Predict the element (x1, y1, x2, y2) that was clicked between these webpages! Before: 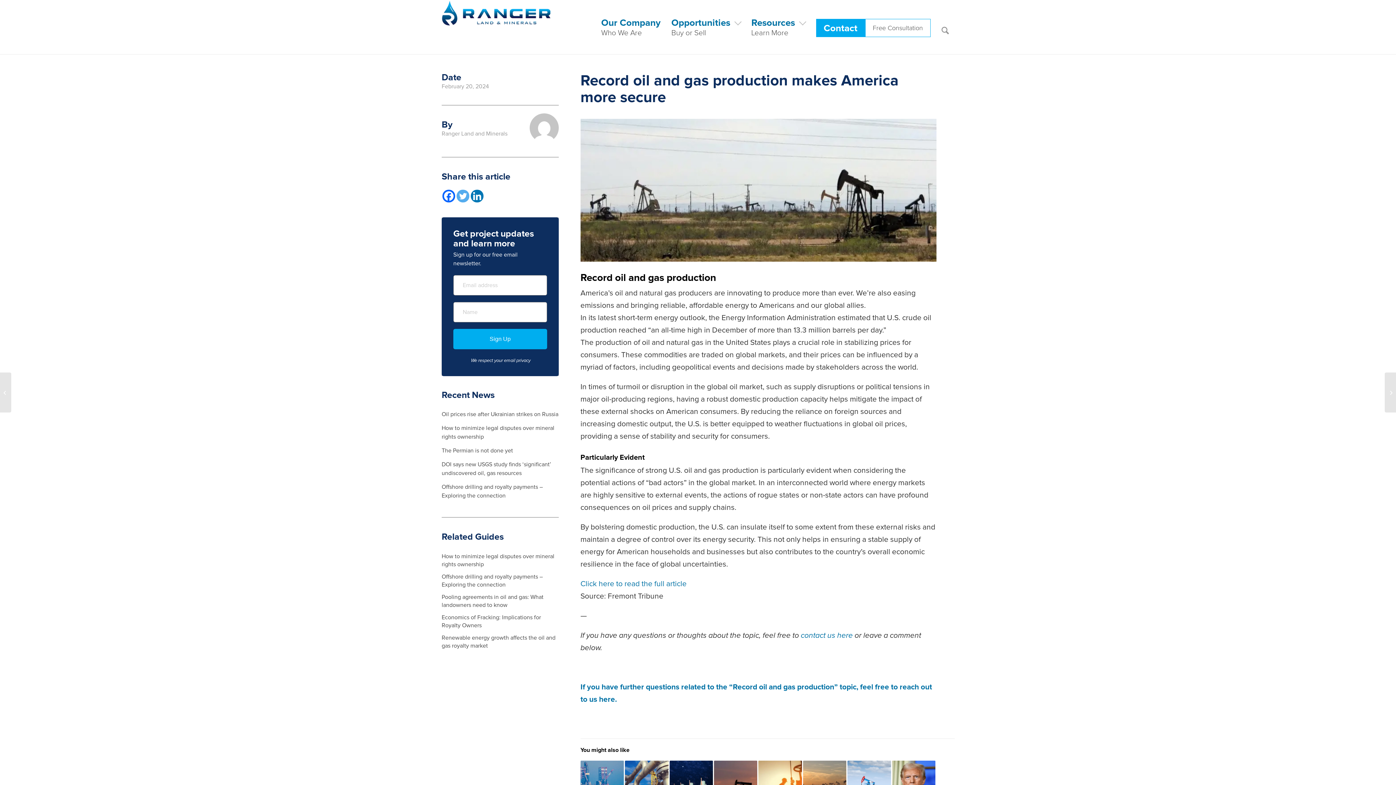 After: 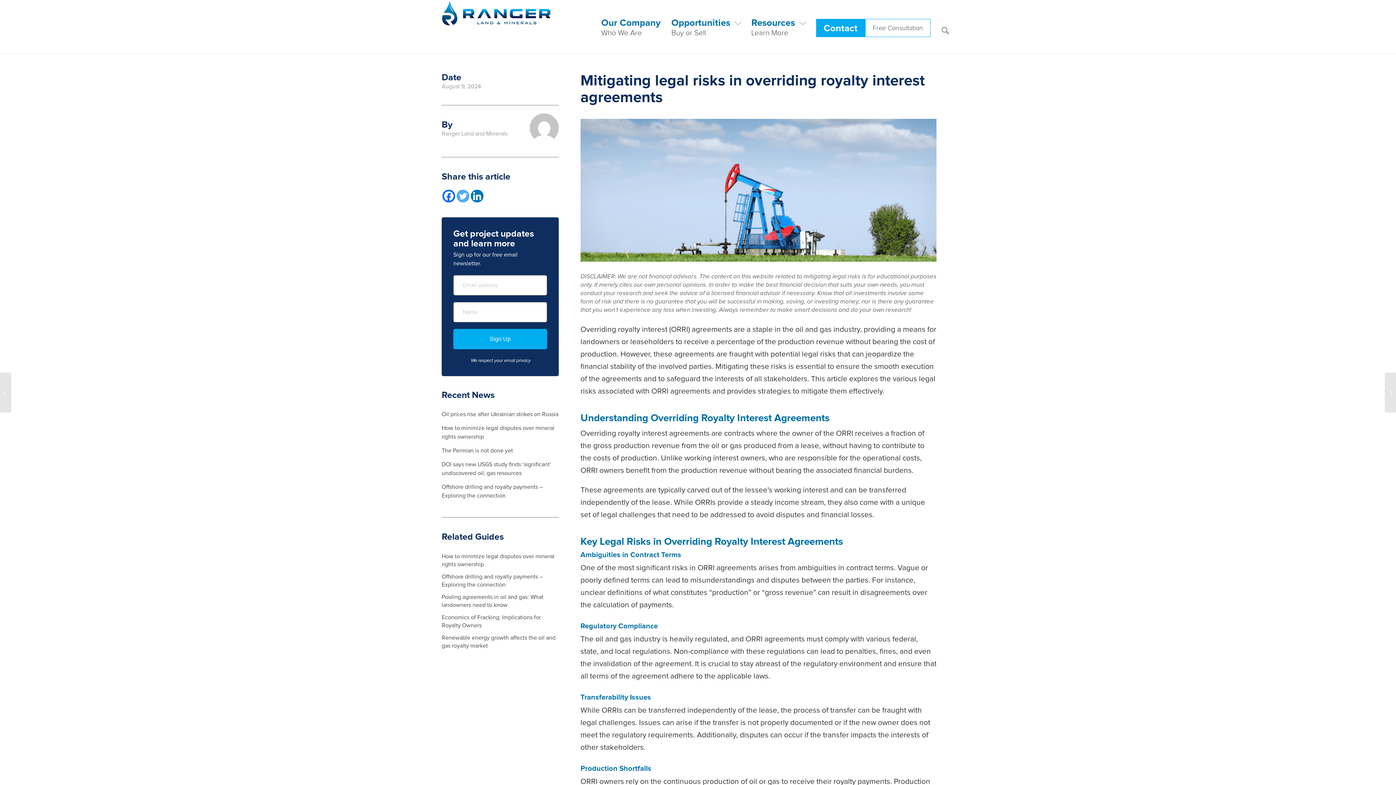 Action: bbox: (847, 761, 891, 804) label: Link to: Mitigating legal risks in overriding royalty interest agreements